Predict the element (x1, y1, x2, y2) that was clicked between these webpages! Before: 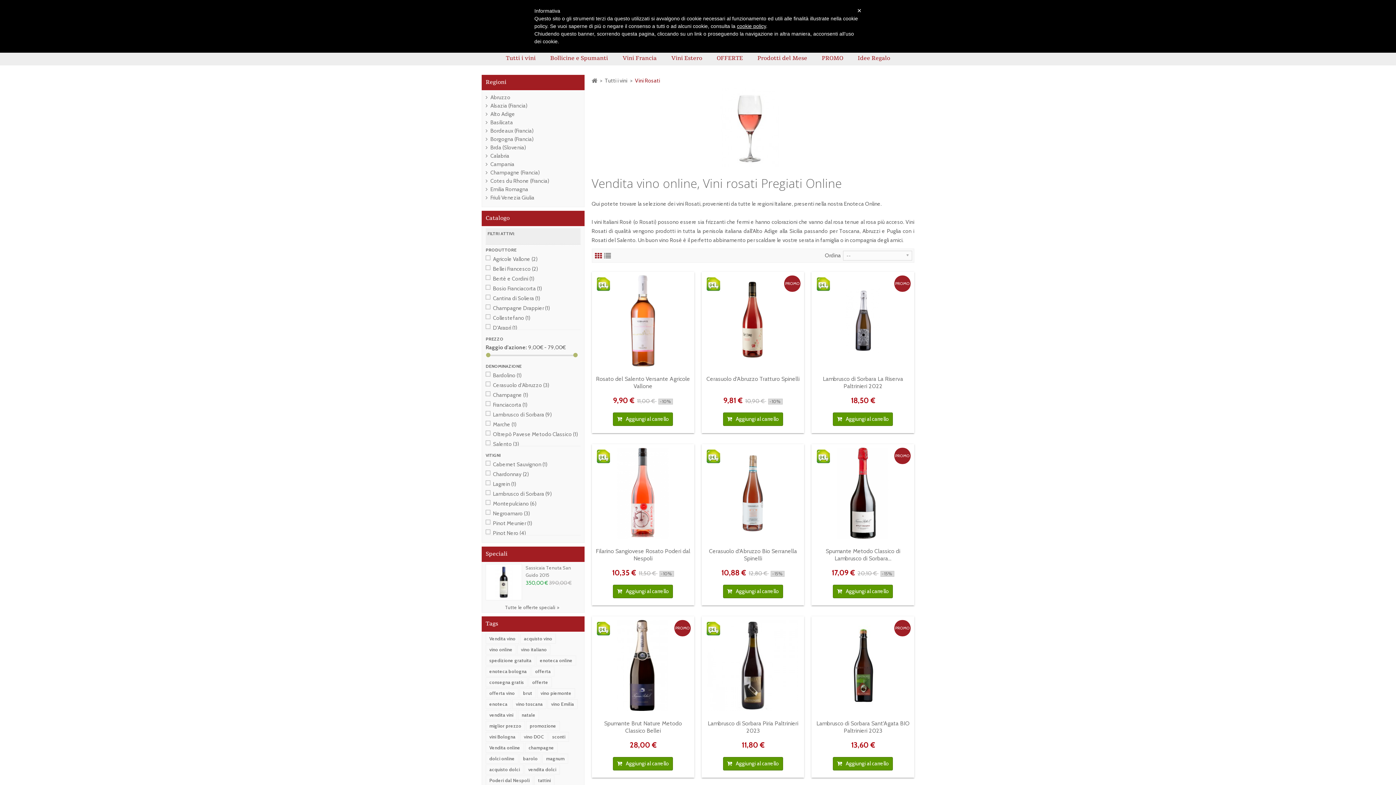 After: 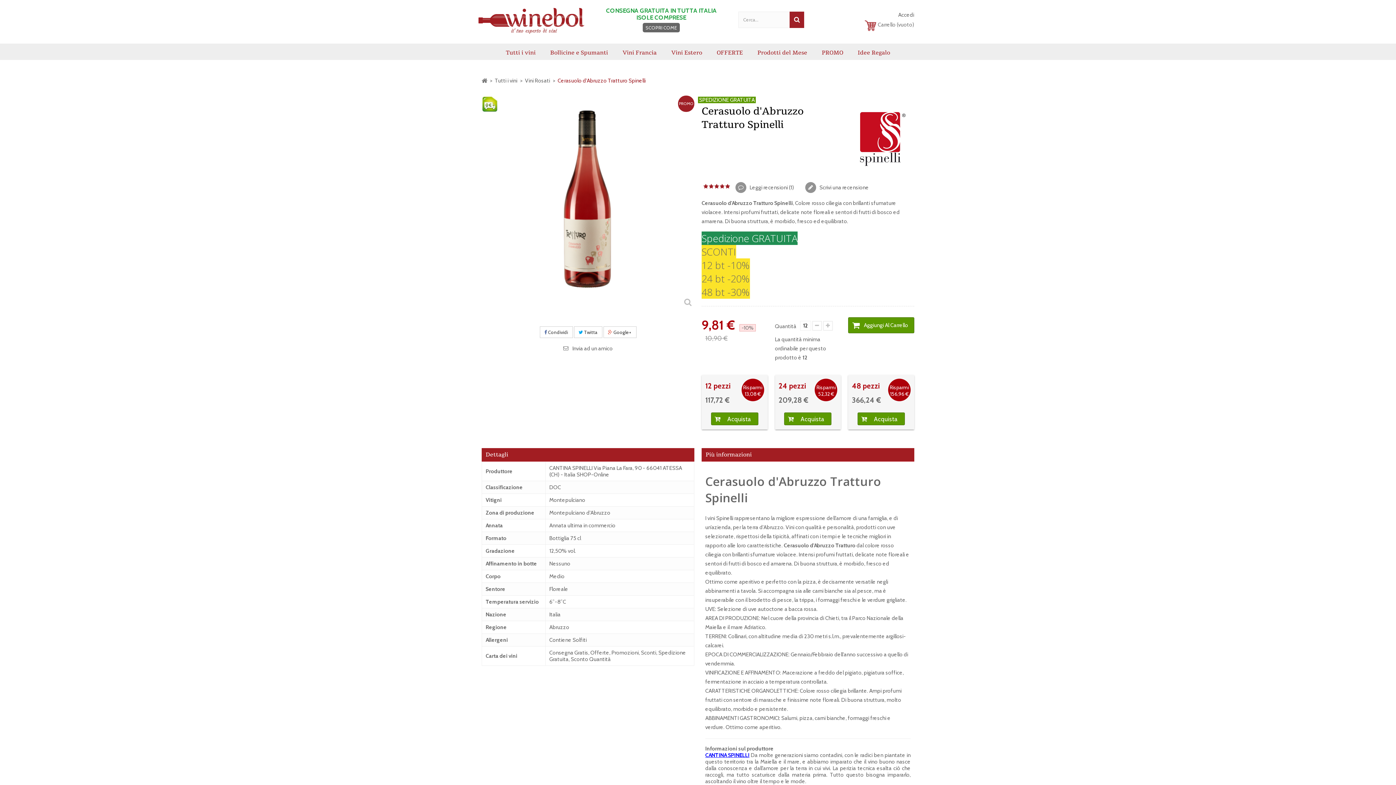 Action: bbox: (705, 372, 800, 382) label: Cerasuolo d'Abruzzo Tratturo Spinelli